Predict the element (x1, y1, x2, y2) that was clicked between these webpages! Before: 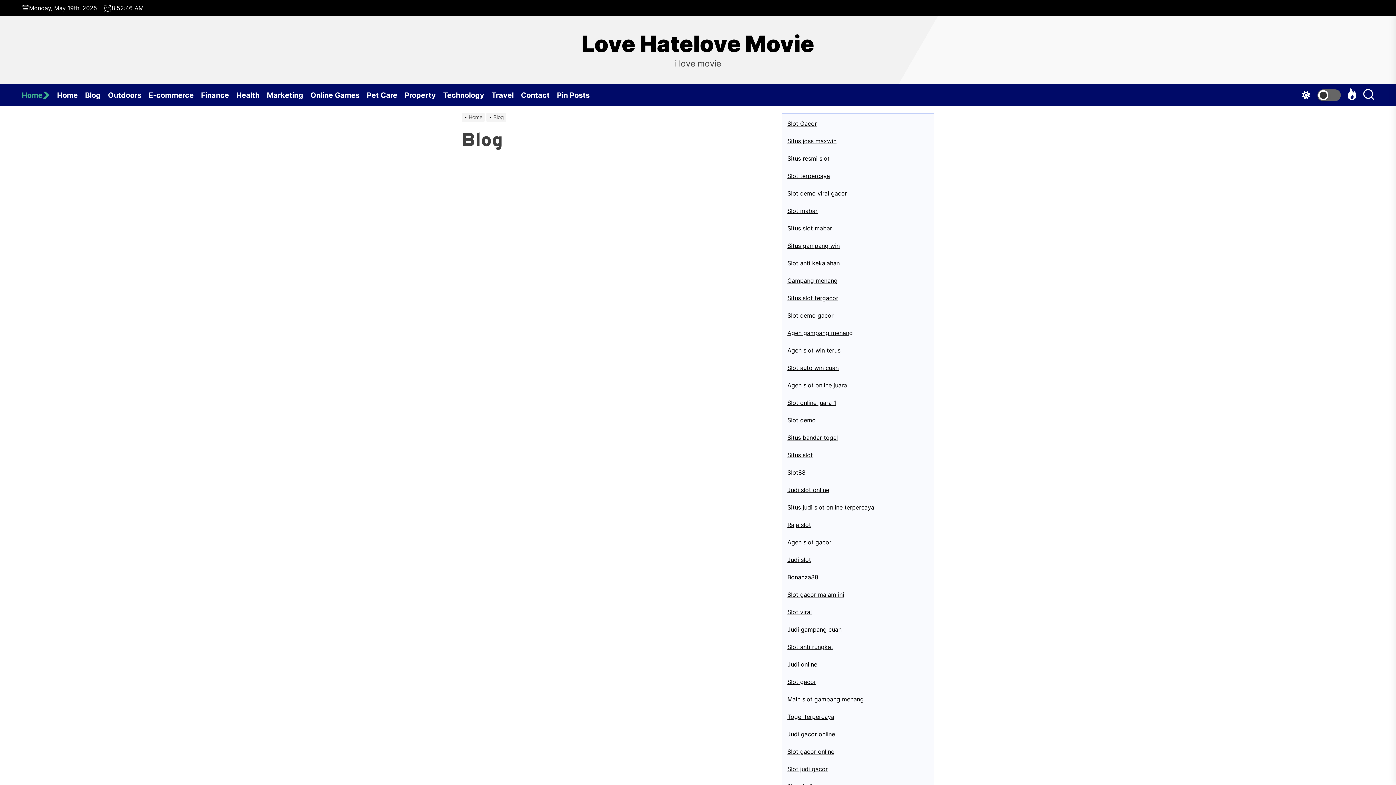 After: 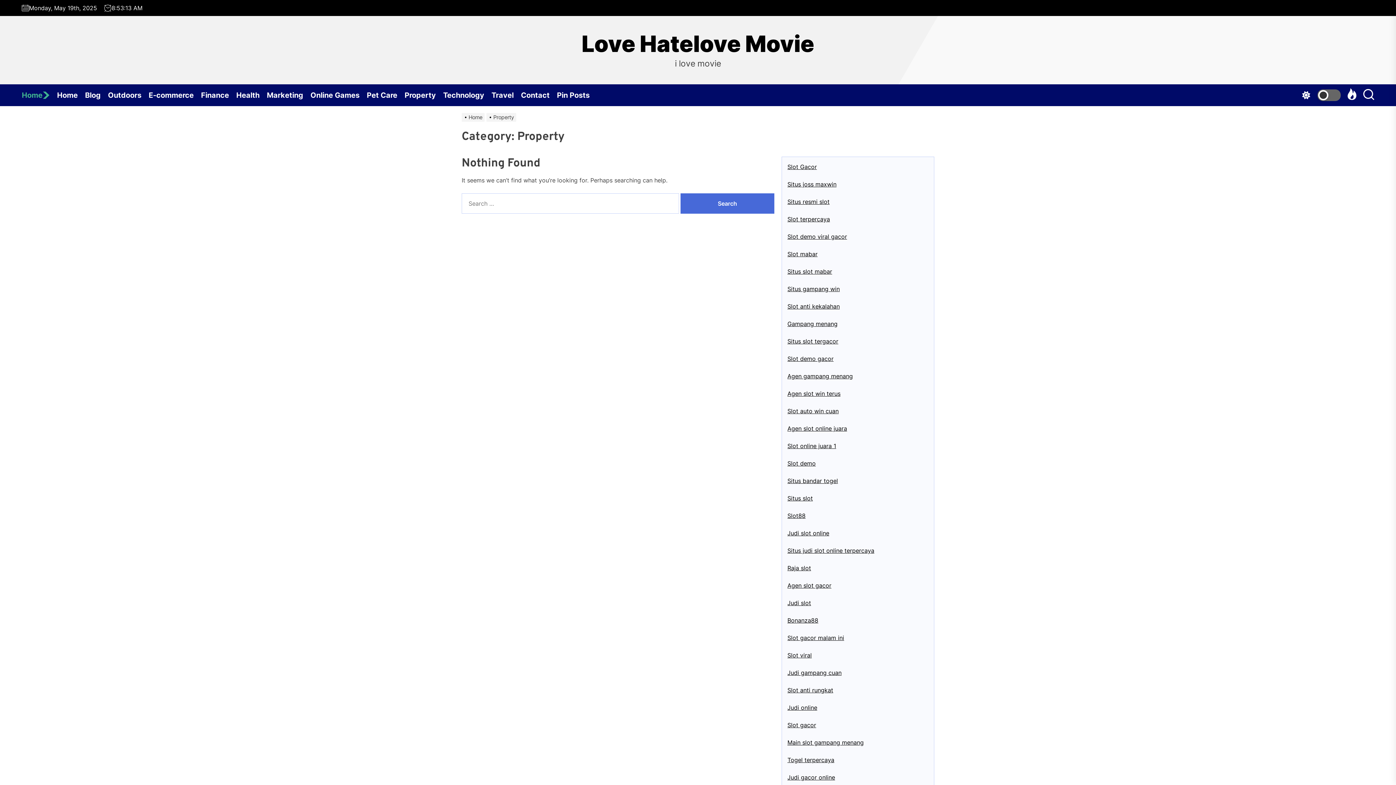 Action: bbox: (404, 84, 443, 106) label: Property